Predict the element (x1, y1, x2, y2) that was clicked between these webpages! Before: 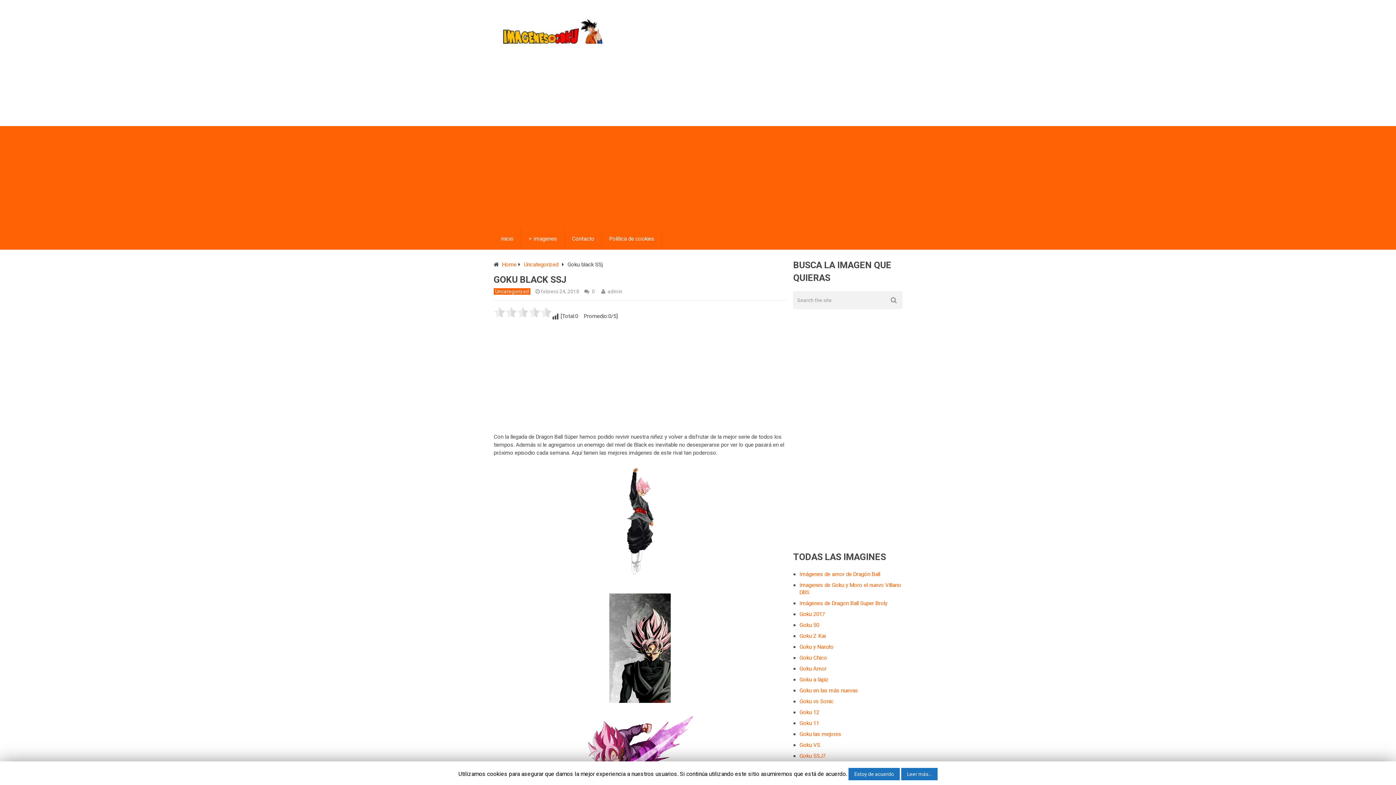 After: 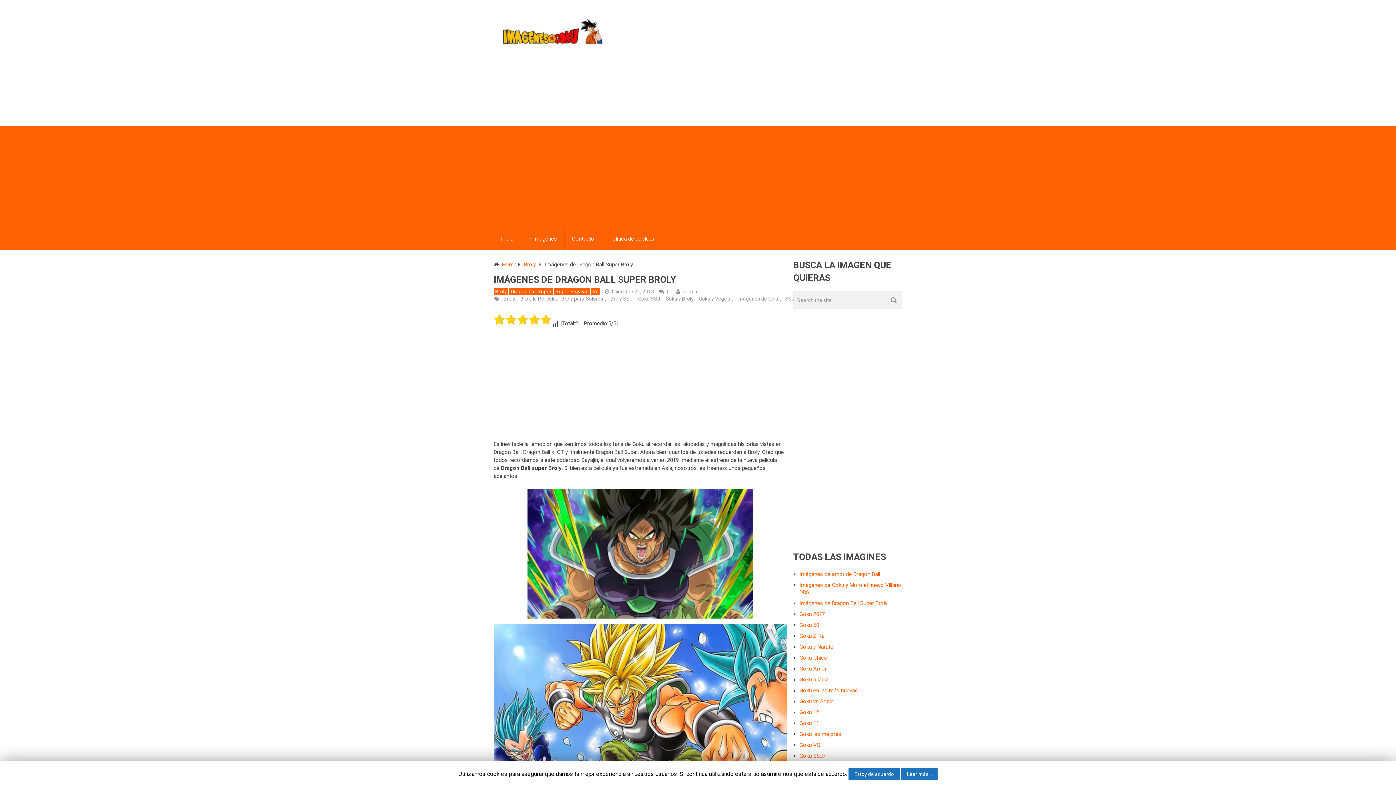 Action: bbox: (799, 600, 887, 607) label: Imágenes de Dragon Ball Super Broly